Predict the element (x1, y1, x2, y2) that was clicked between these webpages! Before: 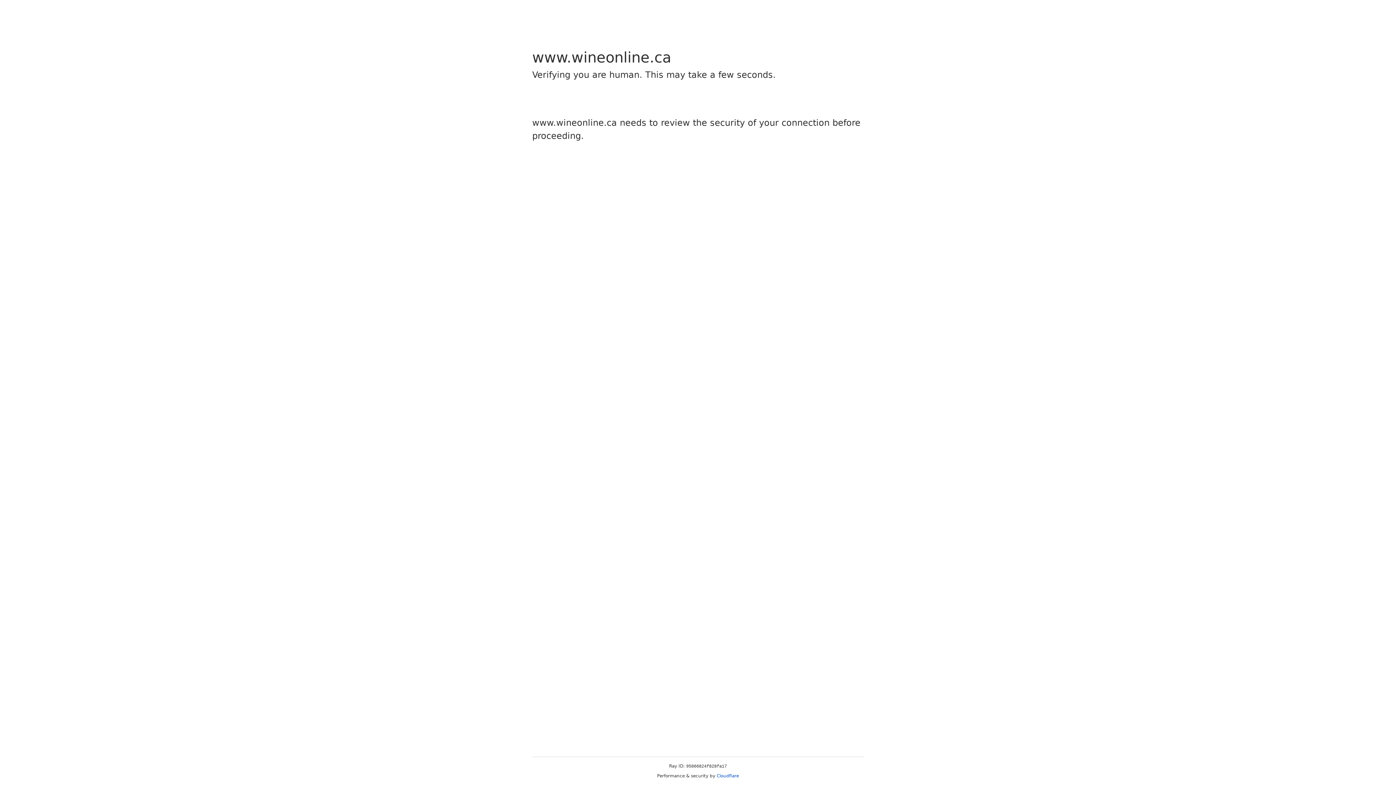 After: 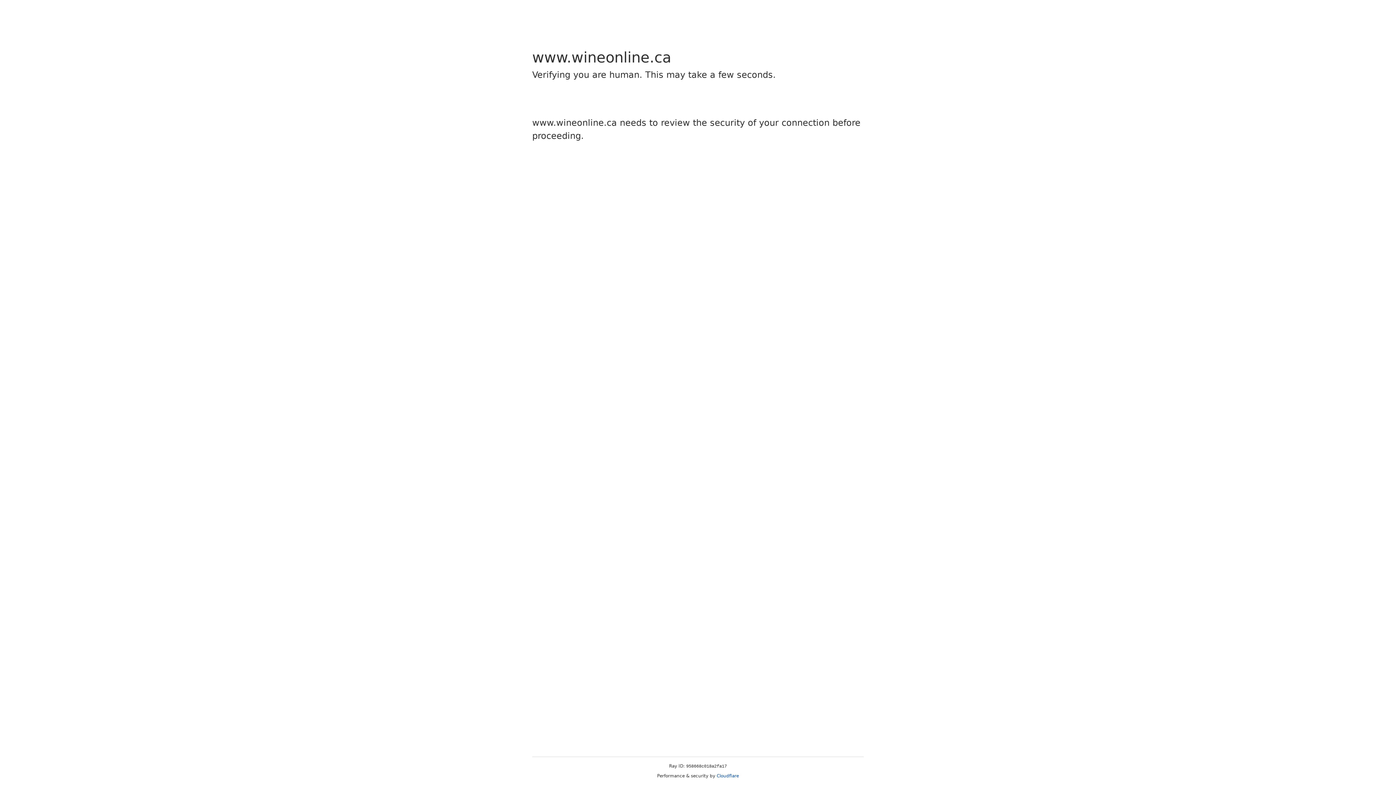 Action: label: Cloudflare bbox: (716, 773, 739, 778)